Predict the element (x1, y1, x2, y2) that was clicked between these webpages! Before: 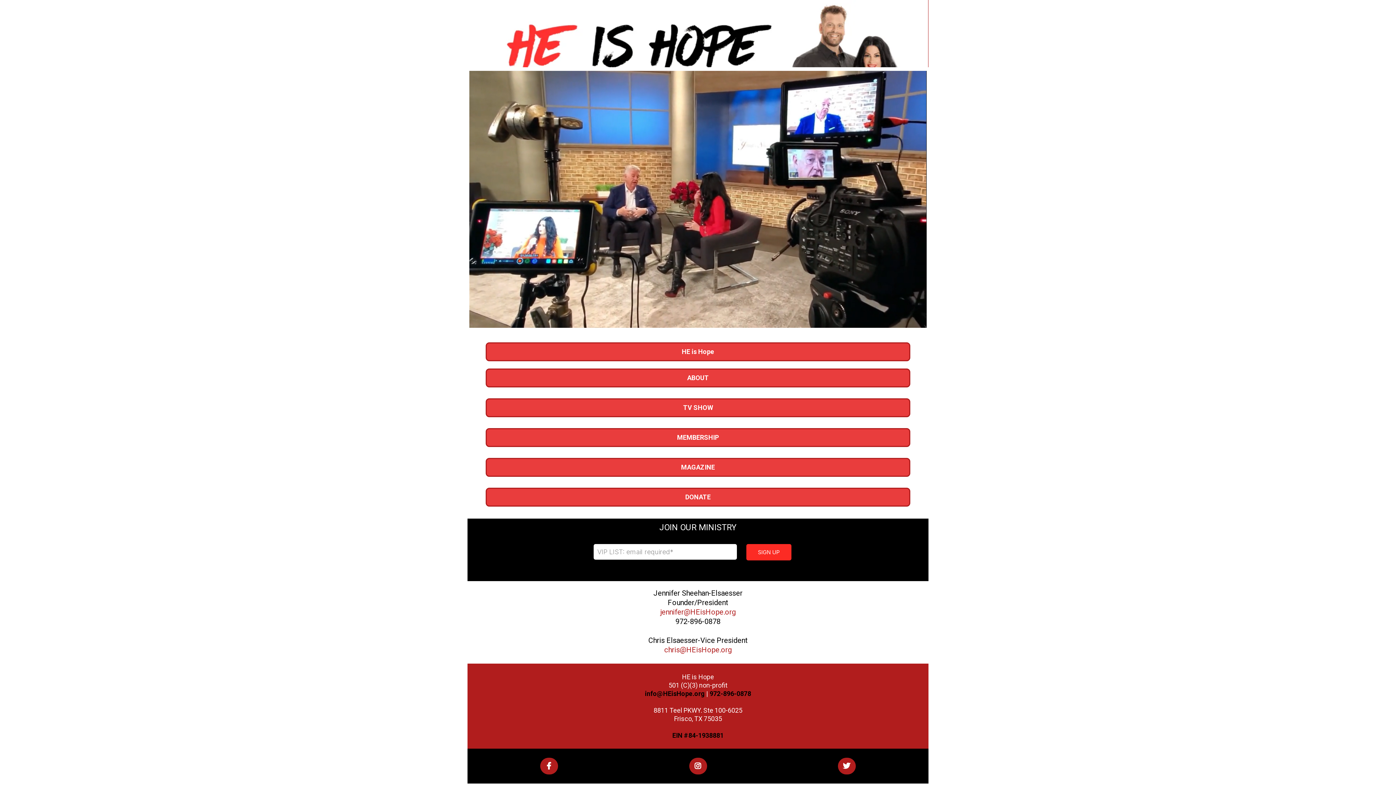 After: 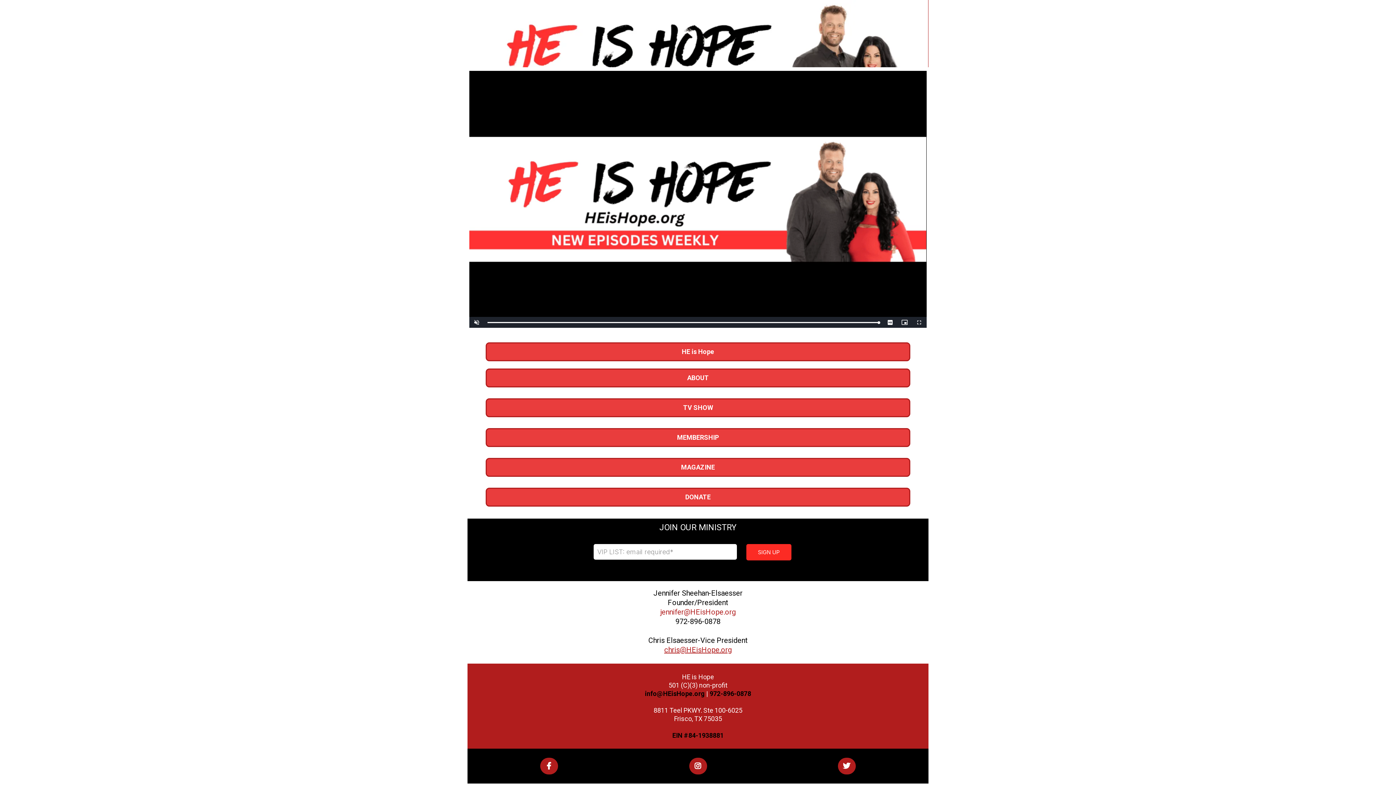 Action: label: chris@HEisHope.org bbox: (664, 645, 732, 654)